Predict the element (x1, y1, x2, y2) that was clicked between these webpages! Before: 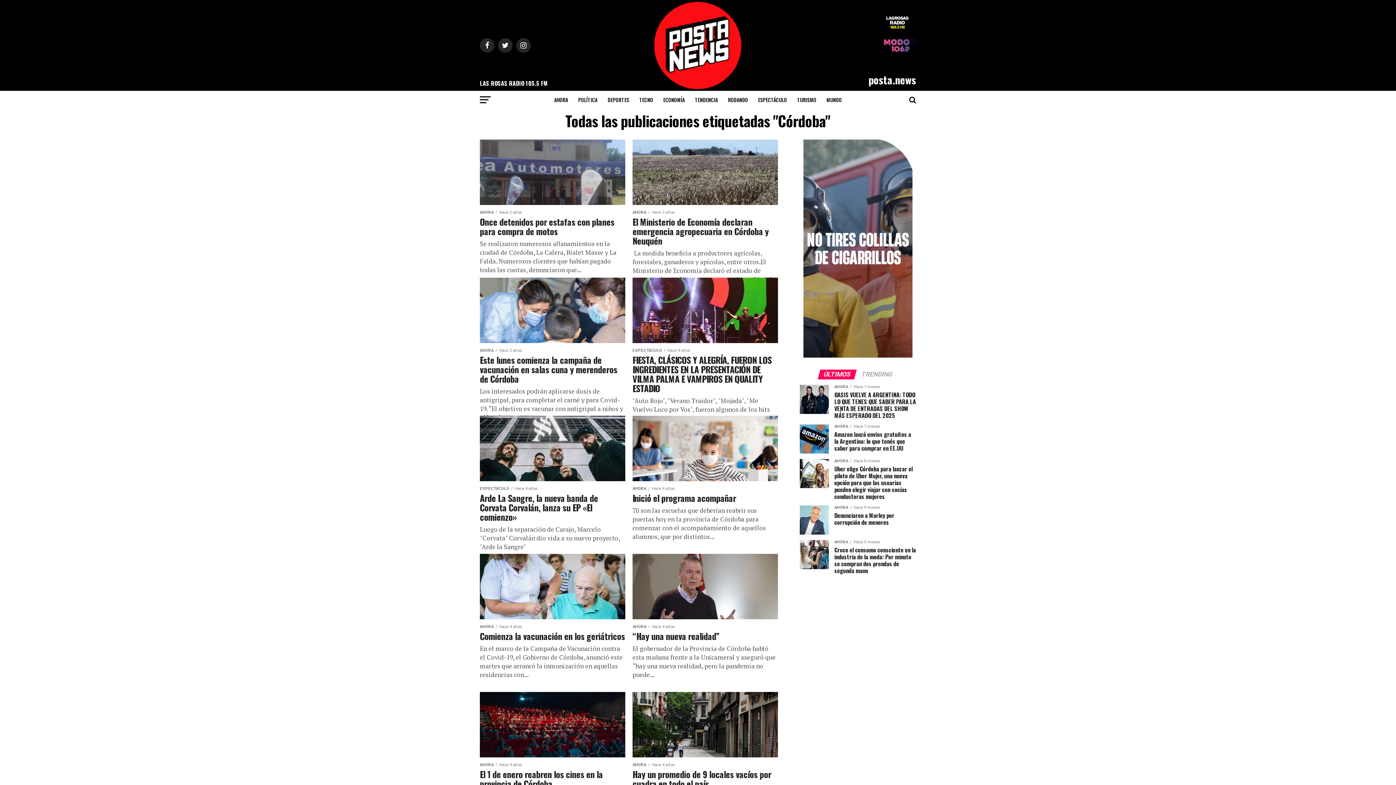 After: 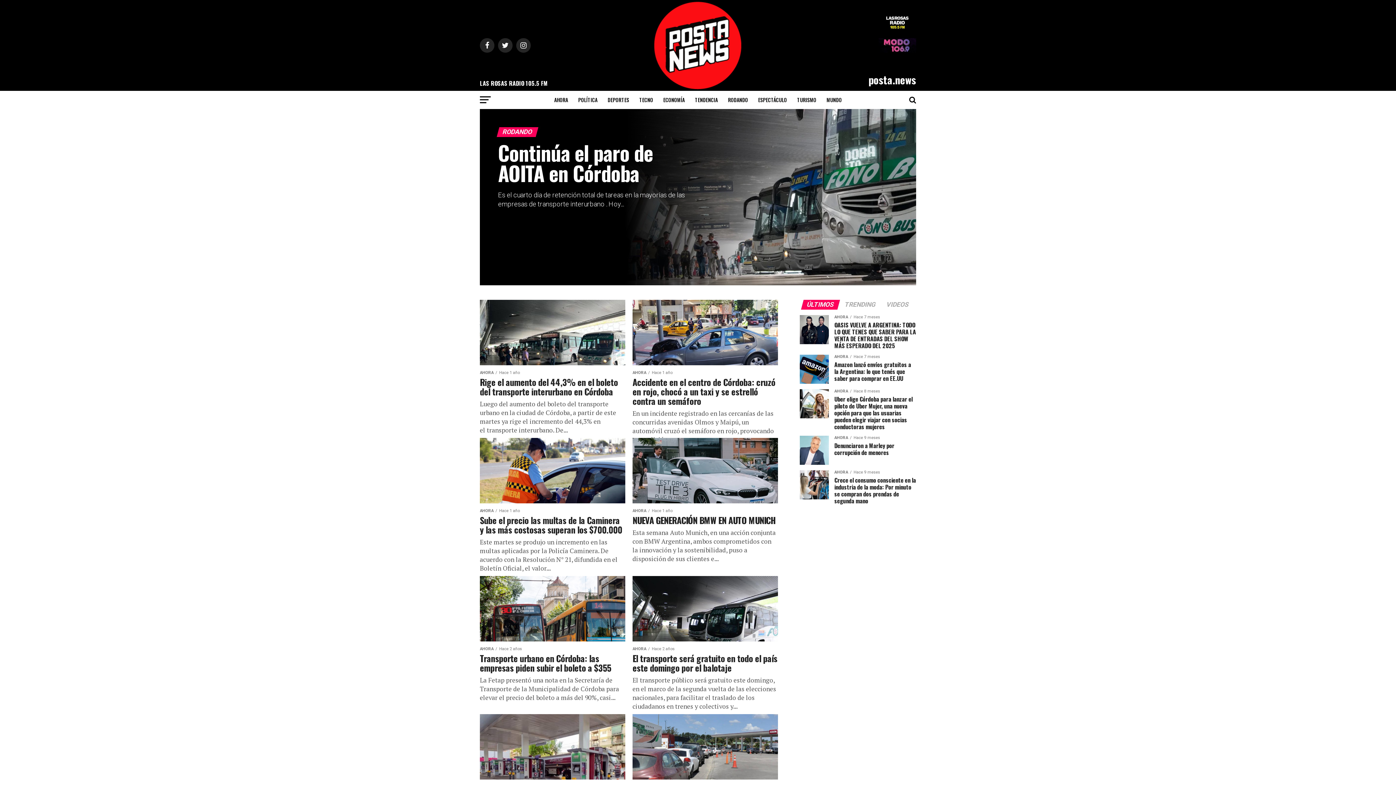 Action: label: RODANDO bbox: (723, 90, 752, 109)